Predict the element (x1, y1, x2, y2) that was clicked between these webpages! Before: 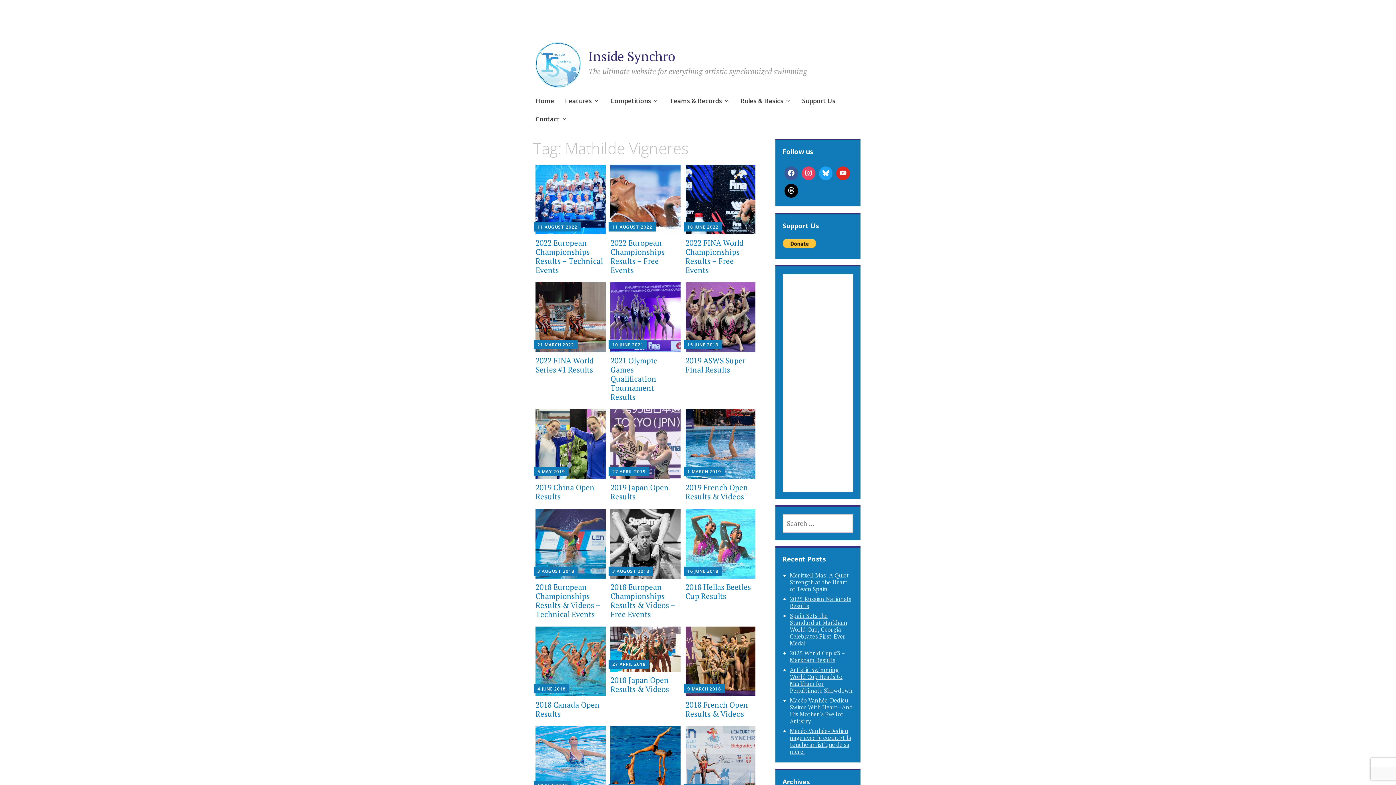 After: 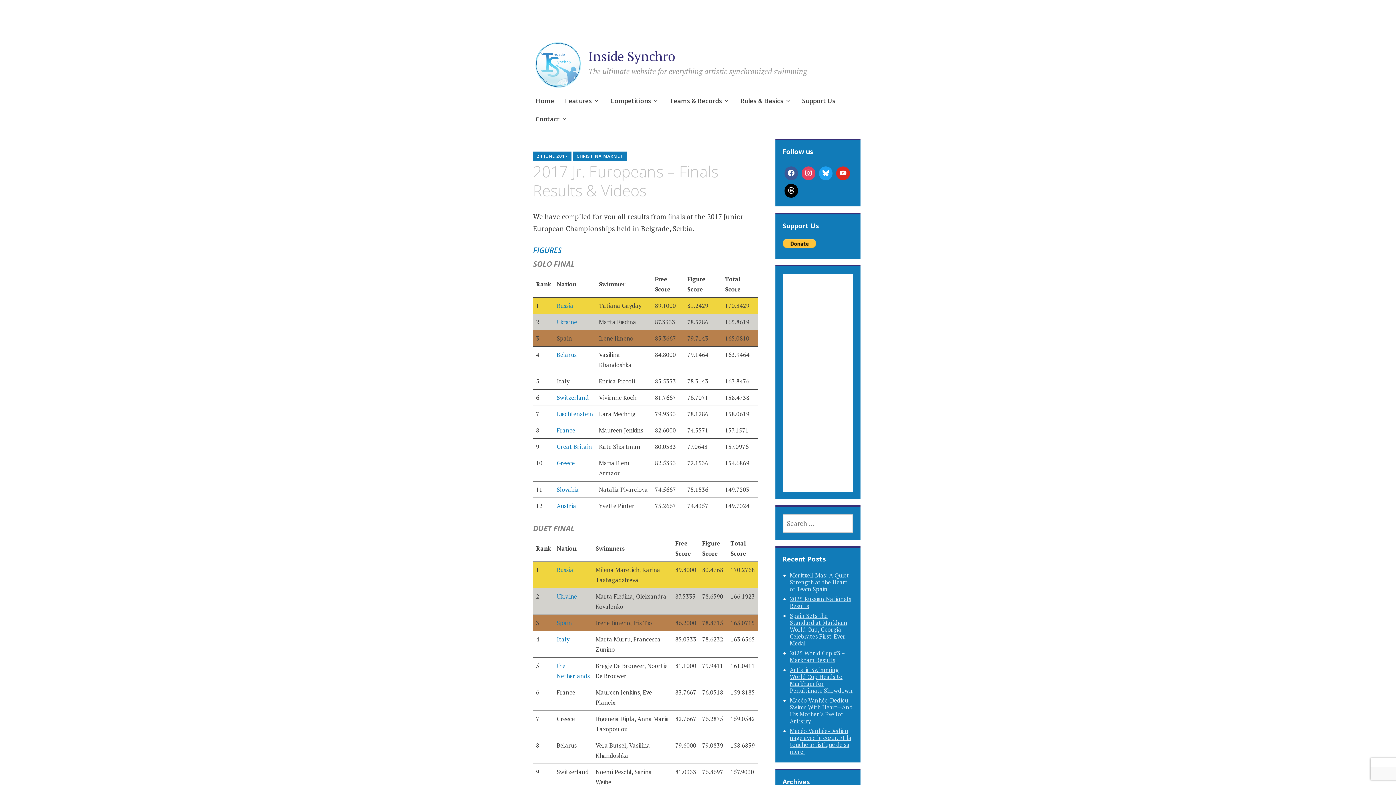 Action: bbox: (610, 726, 680, 796)